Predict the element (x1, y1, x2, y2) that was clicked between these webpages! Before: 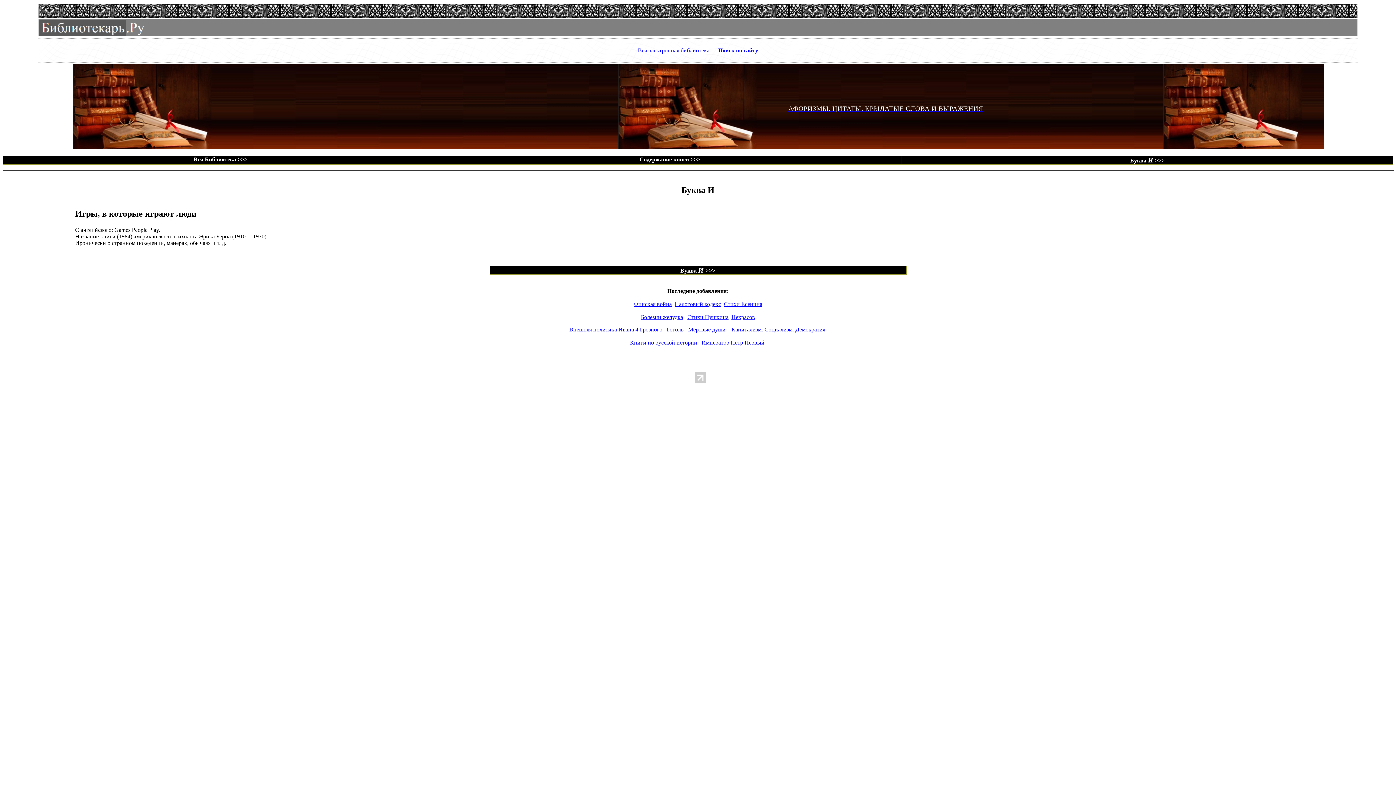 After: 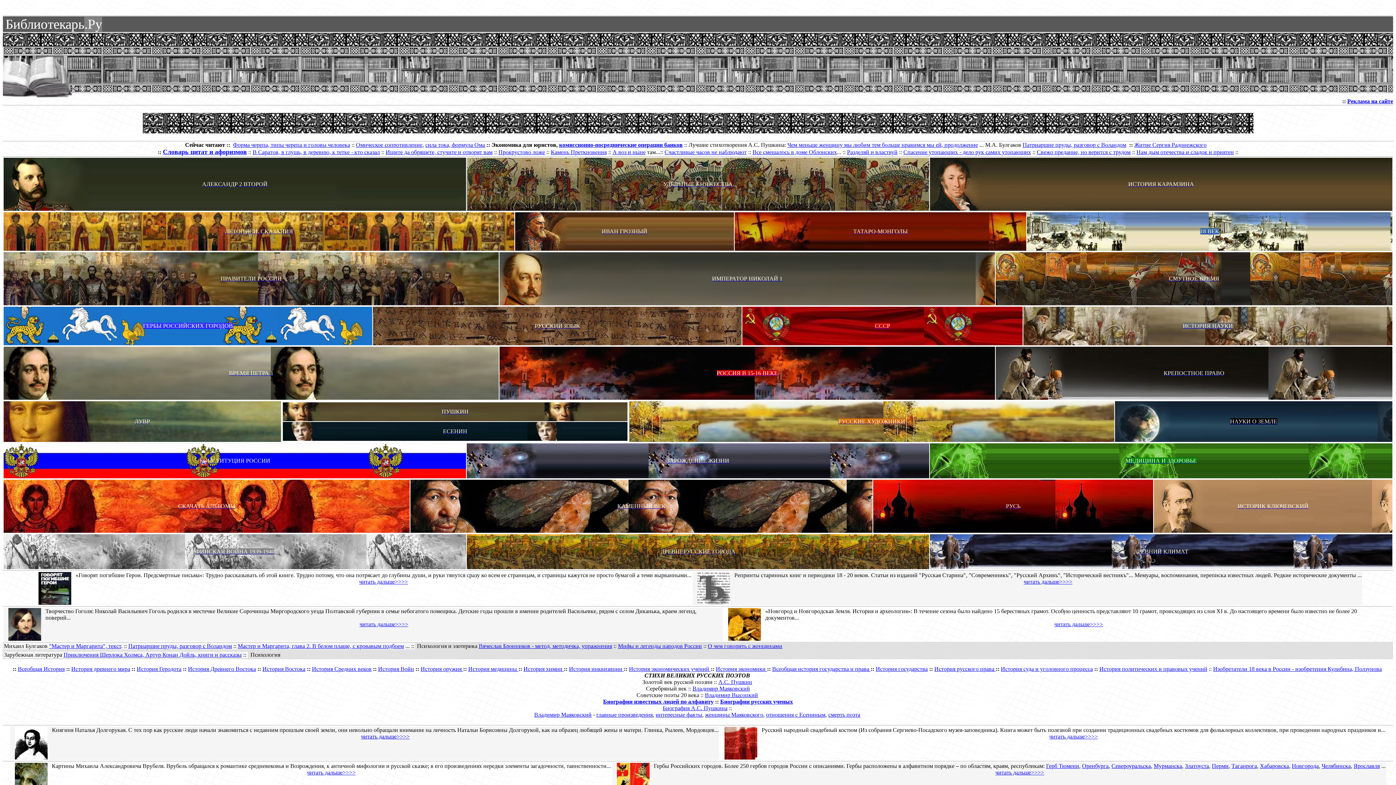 Action: bbox: (193, 156, 247, 162) label: Вся Библиотека >>>